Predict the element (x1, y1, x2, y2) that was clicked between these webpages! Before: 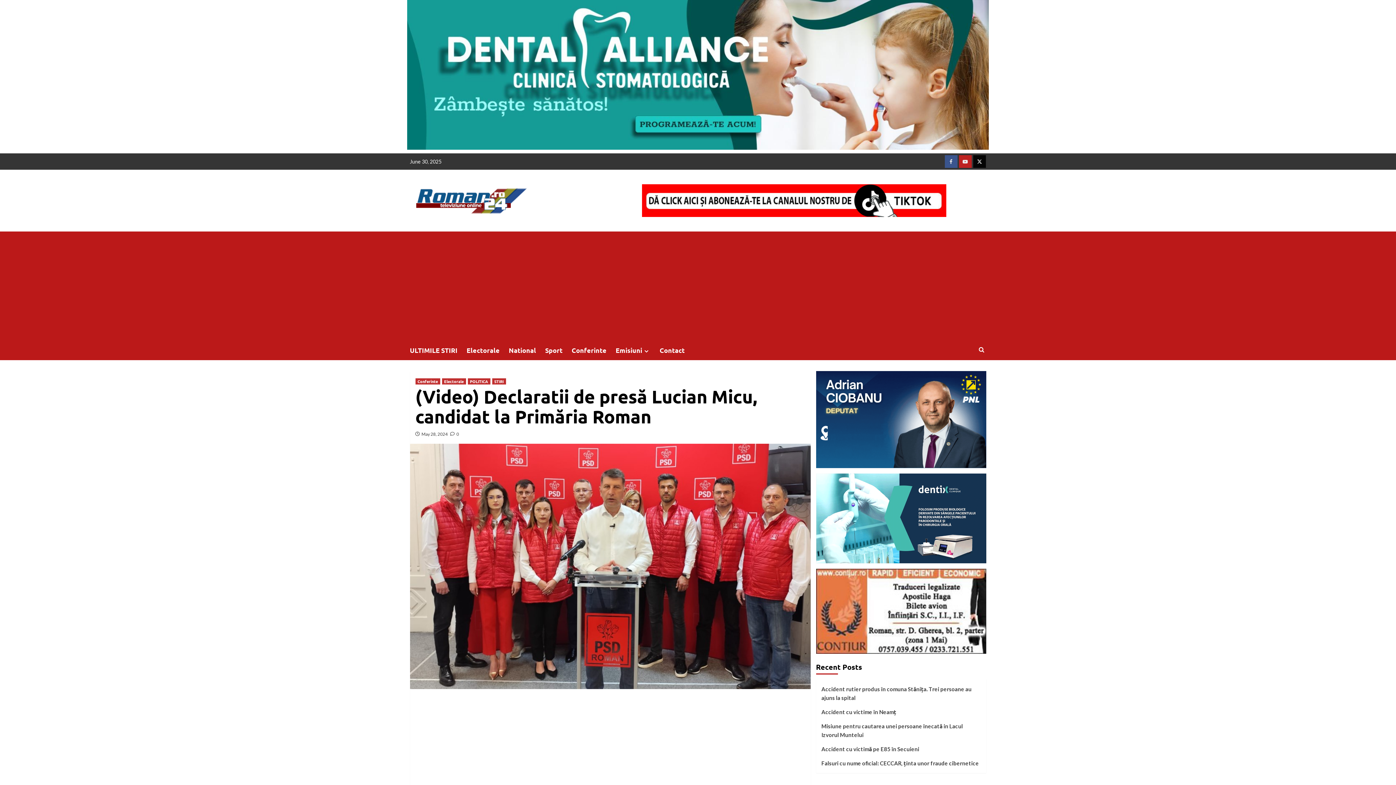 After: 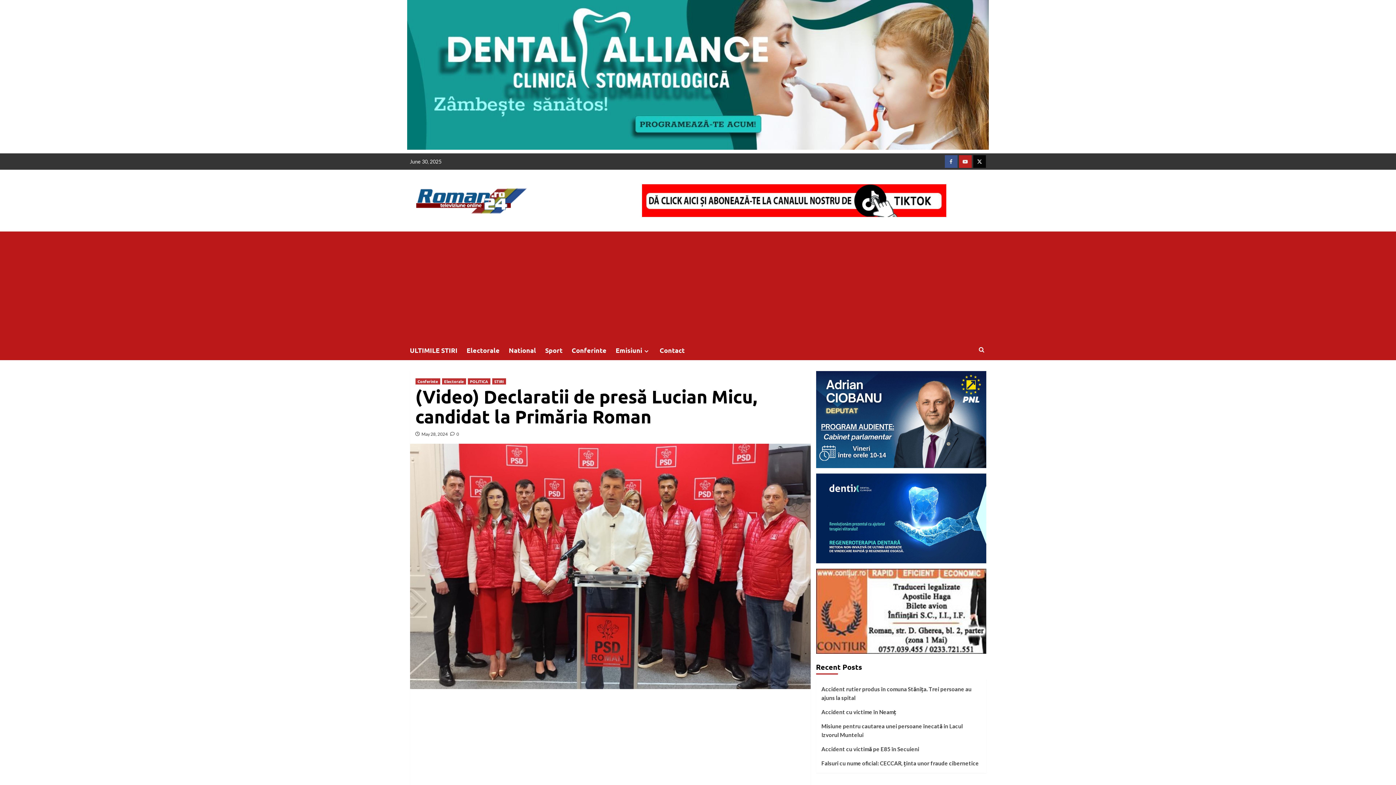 Action: bbox: (816, 568, 986, 654)